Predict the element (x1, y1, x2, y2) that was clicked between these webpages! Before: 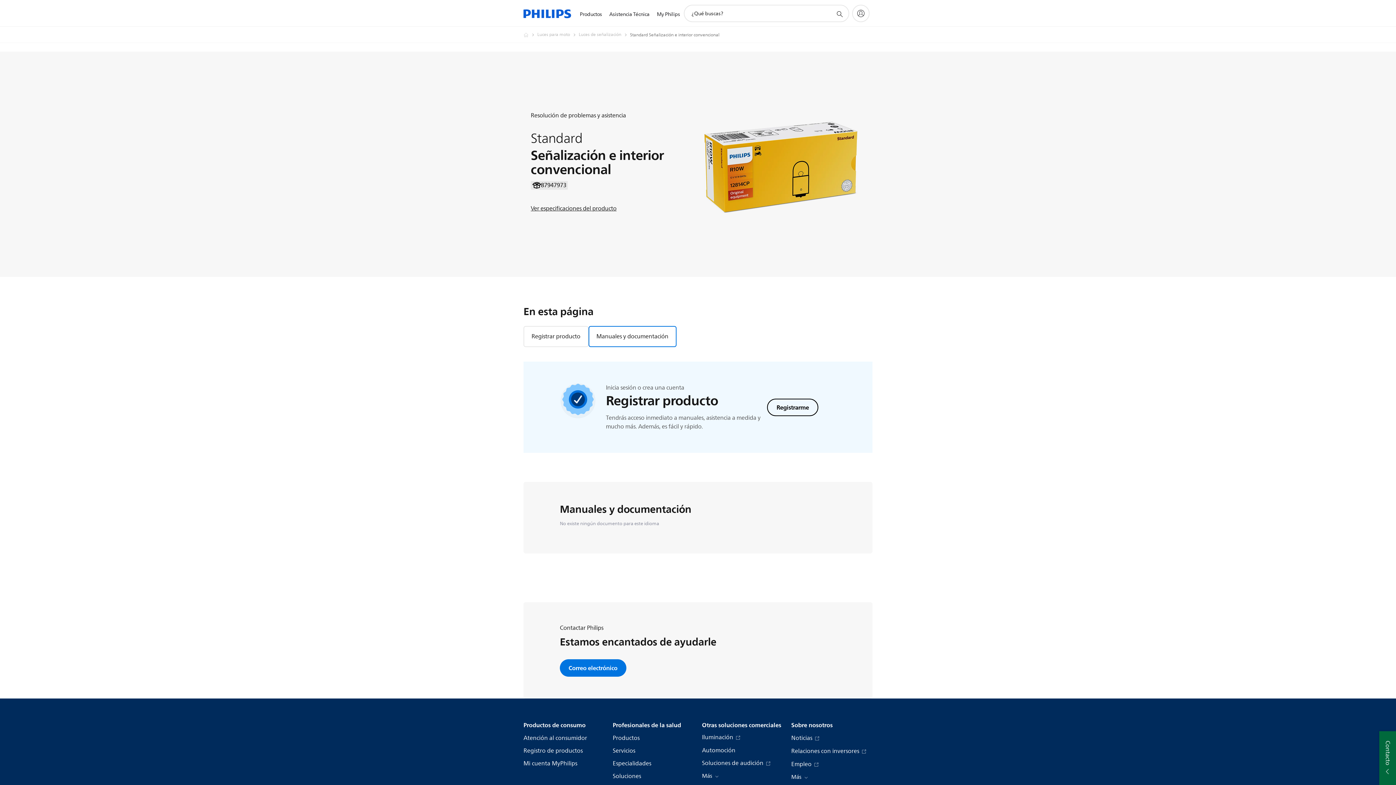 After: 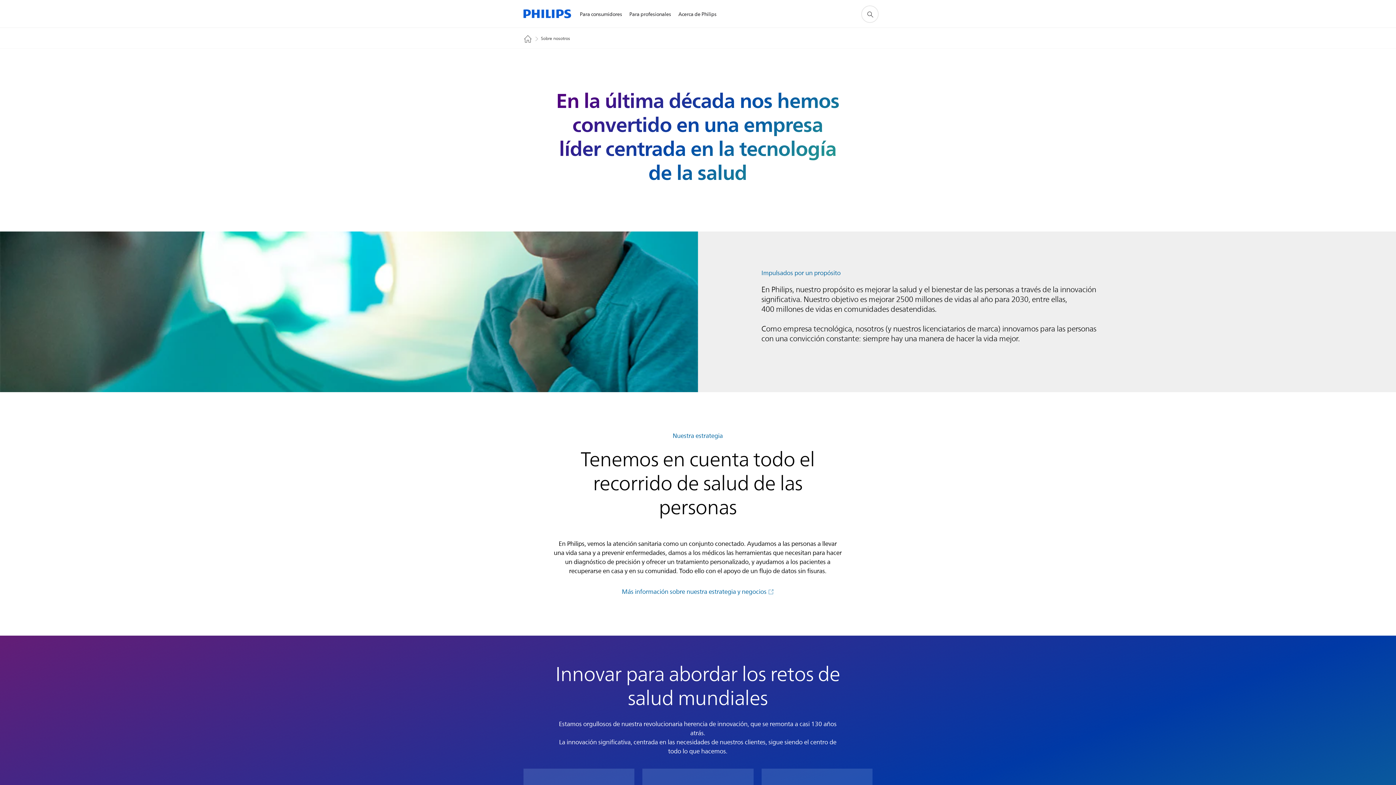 Action: label: Sobre nosotros bbox: (791, 721, 832, 730)